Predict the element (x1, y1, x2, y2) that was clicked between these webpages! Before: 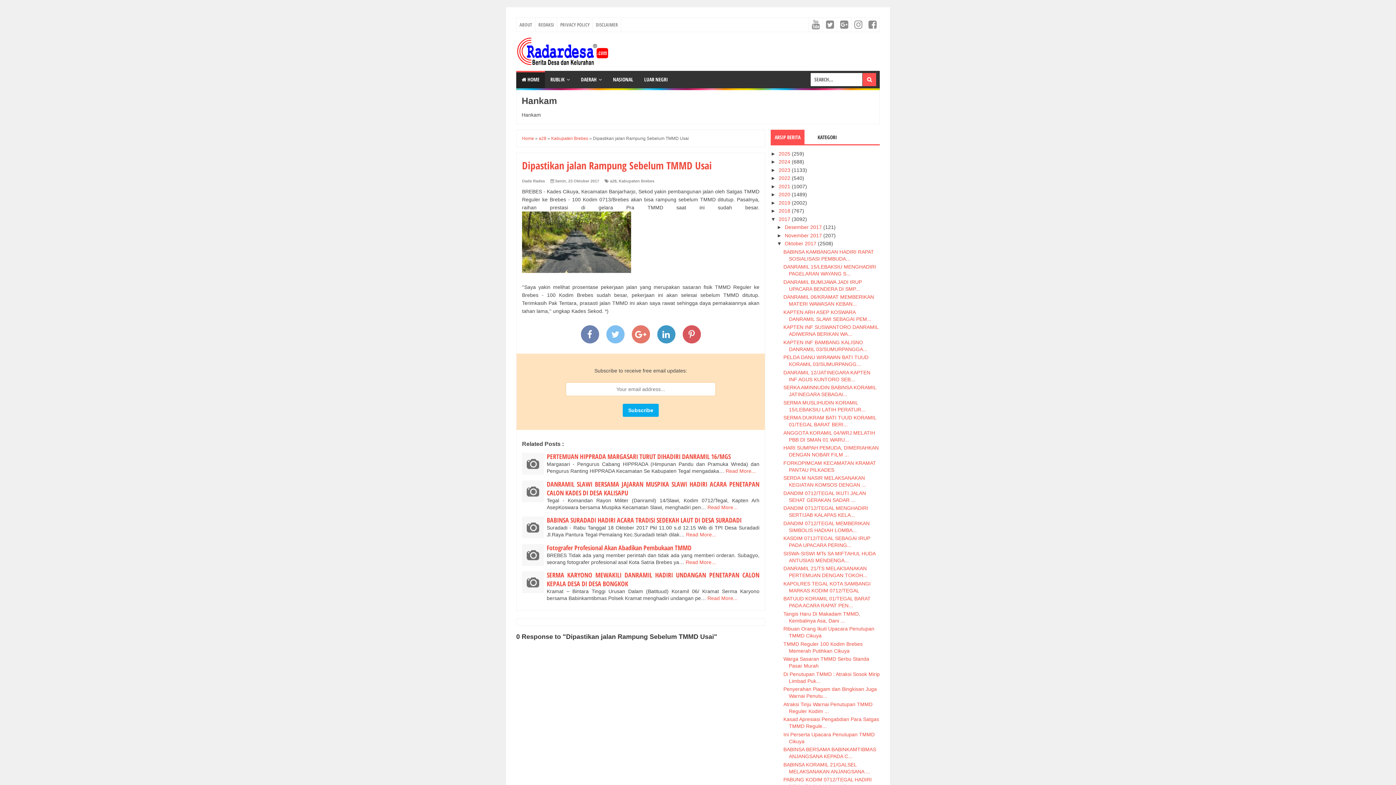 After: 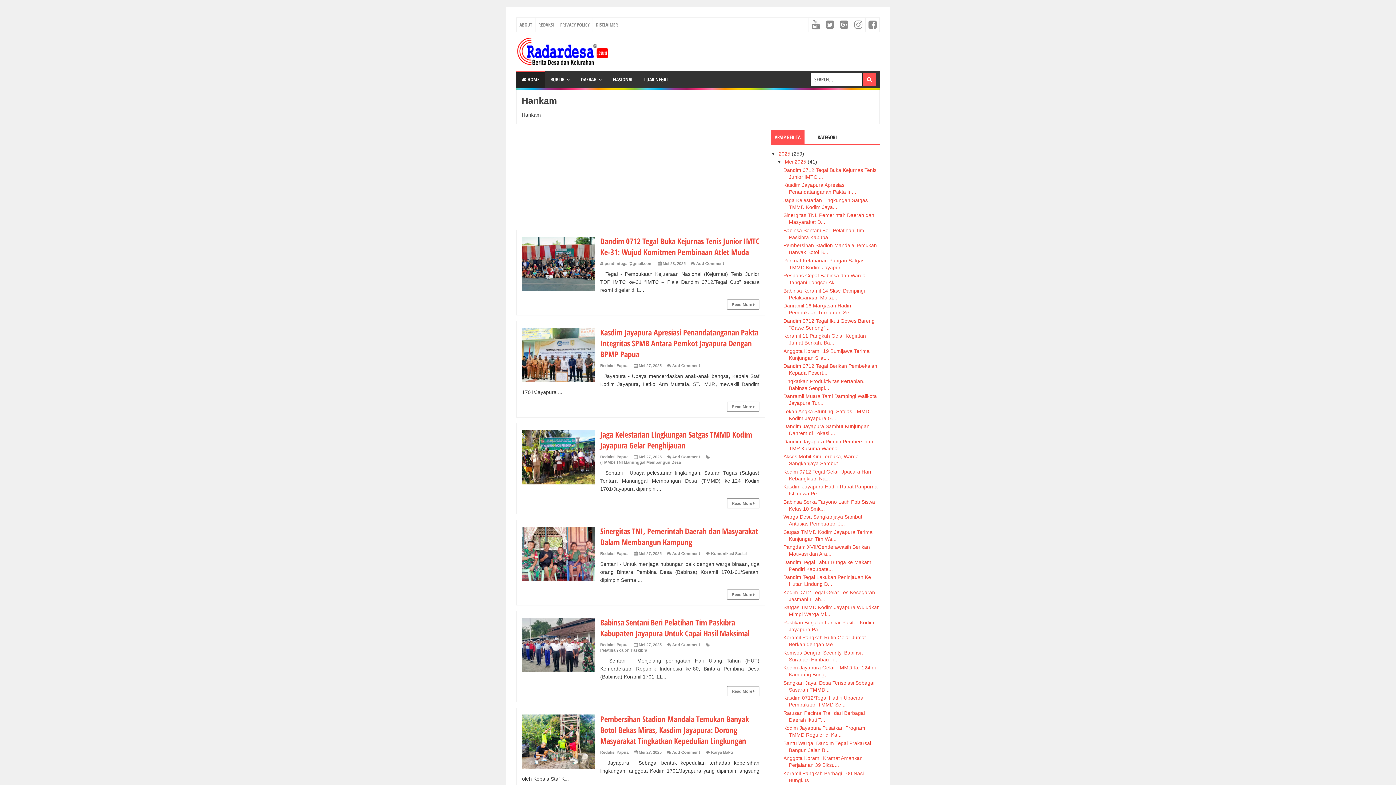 Action: label:  HOME bbox: (516, 70, 545, 88)